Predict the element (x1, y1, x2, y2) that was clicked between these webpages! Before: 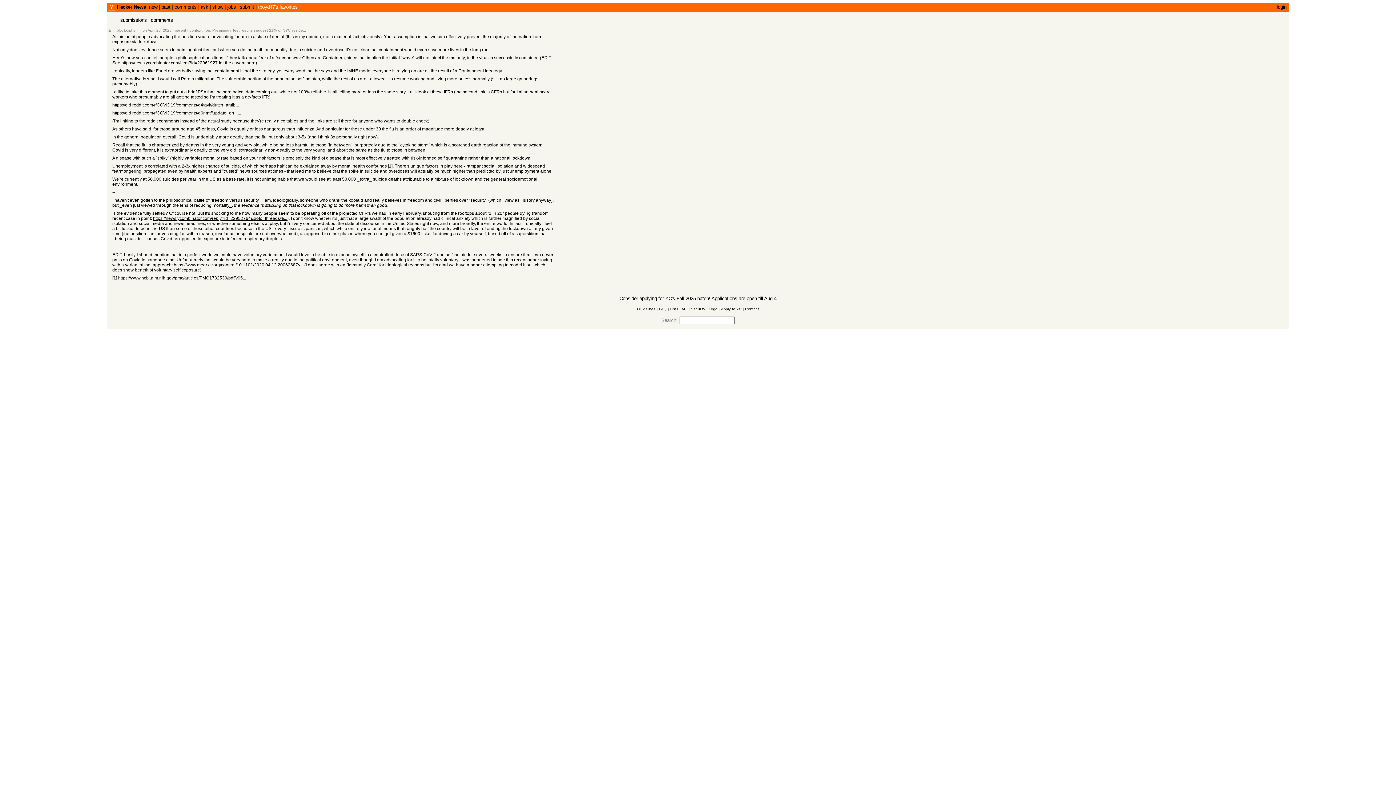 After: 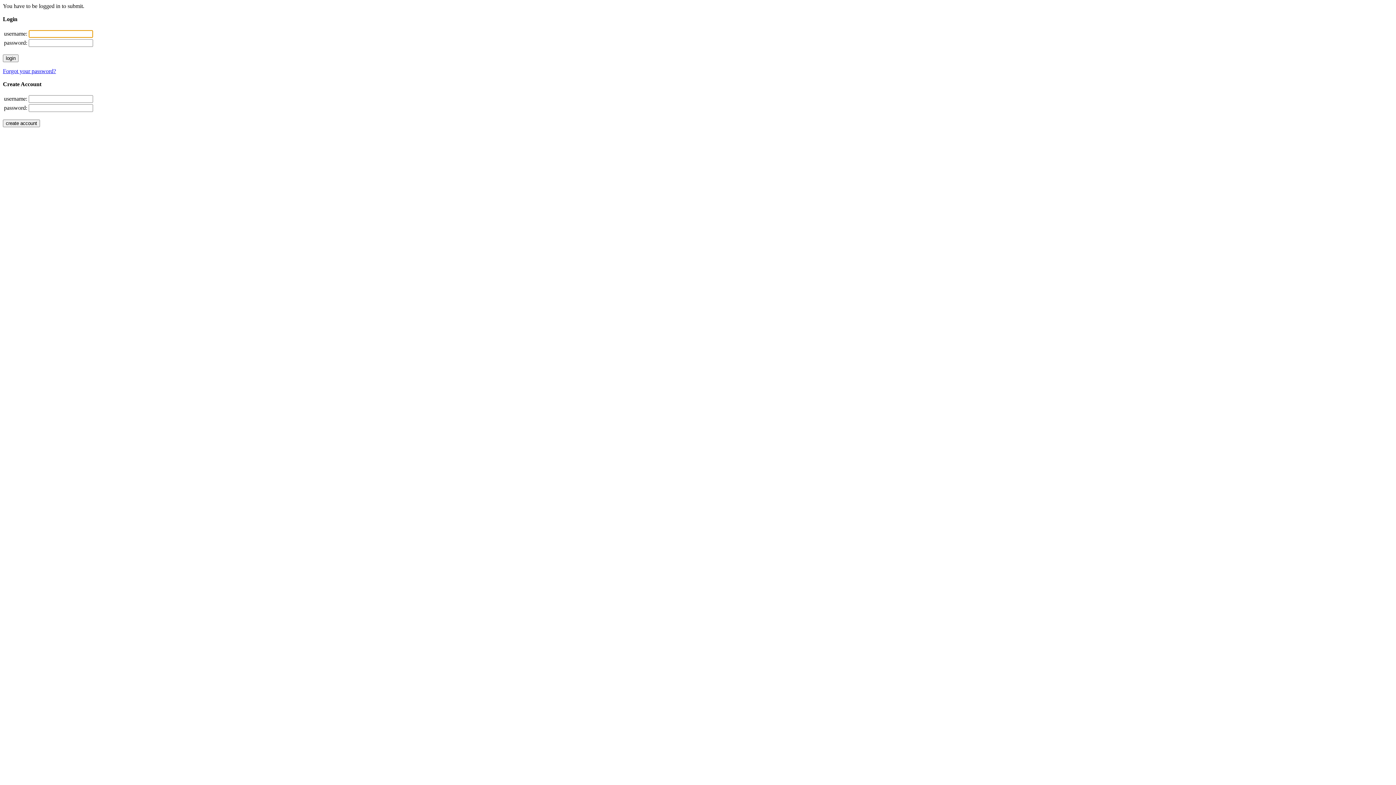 Action: label: submit bbox: (240, 4, 254, 9)